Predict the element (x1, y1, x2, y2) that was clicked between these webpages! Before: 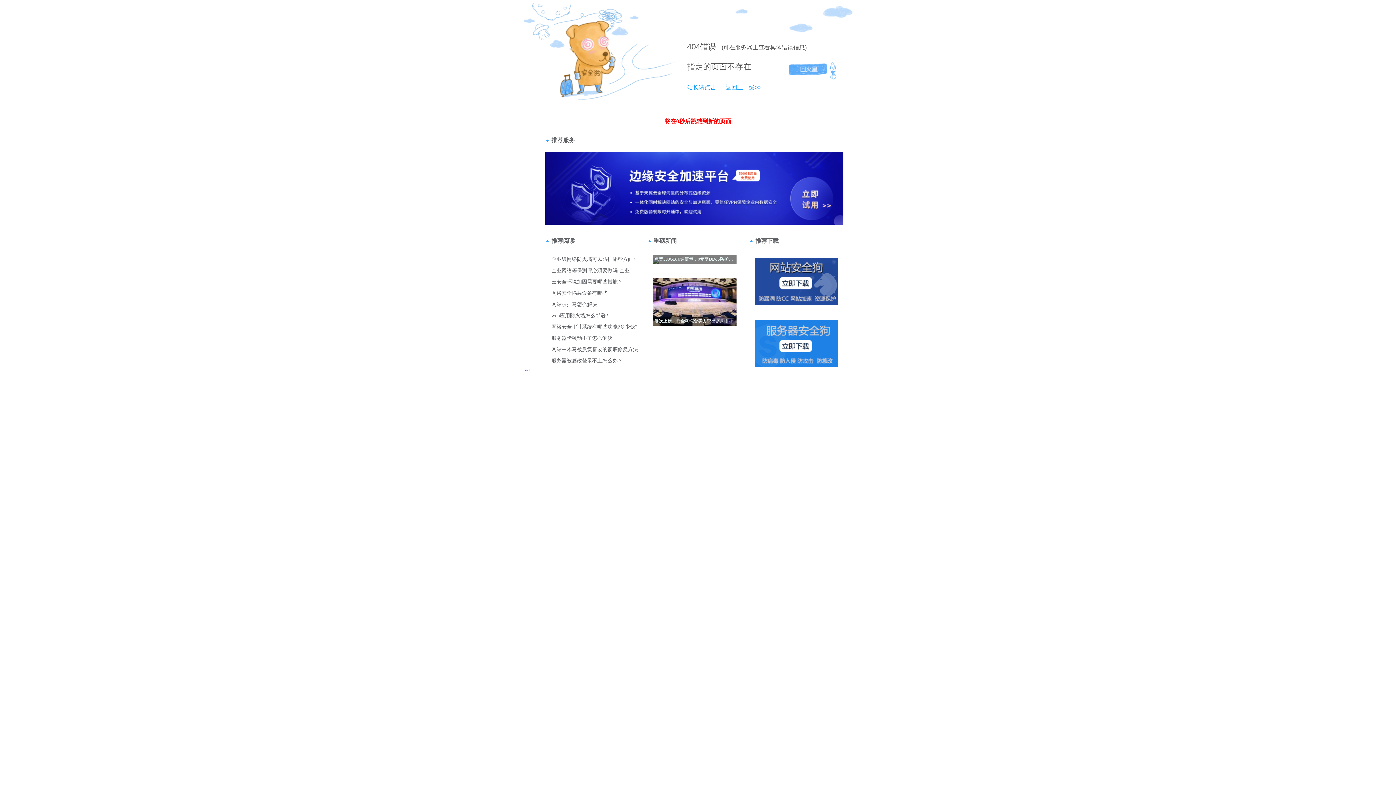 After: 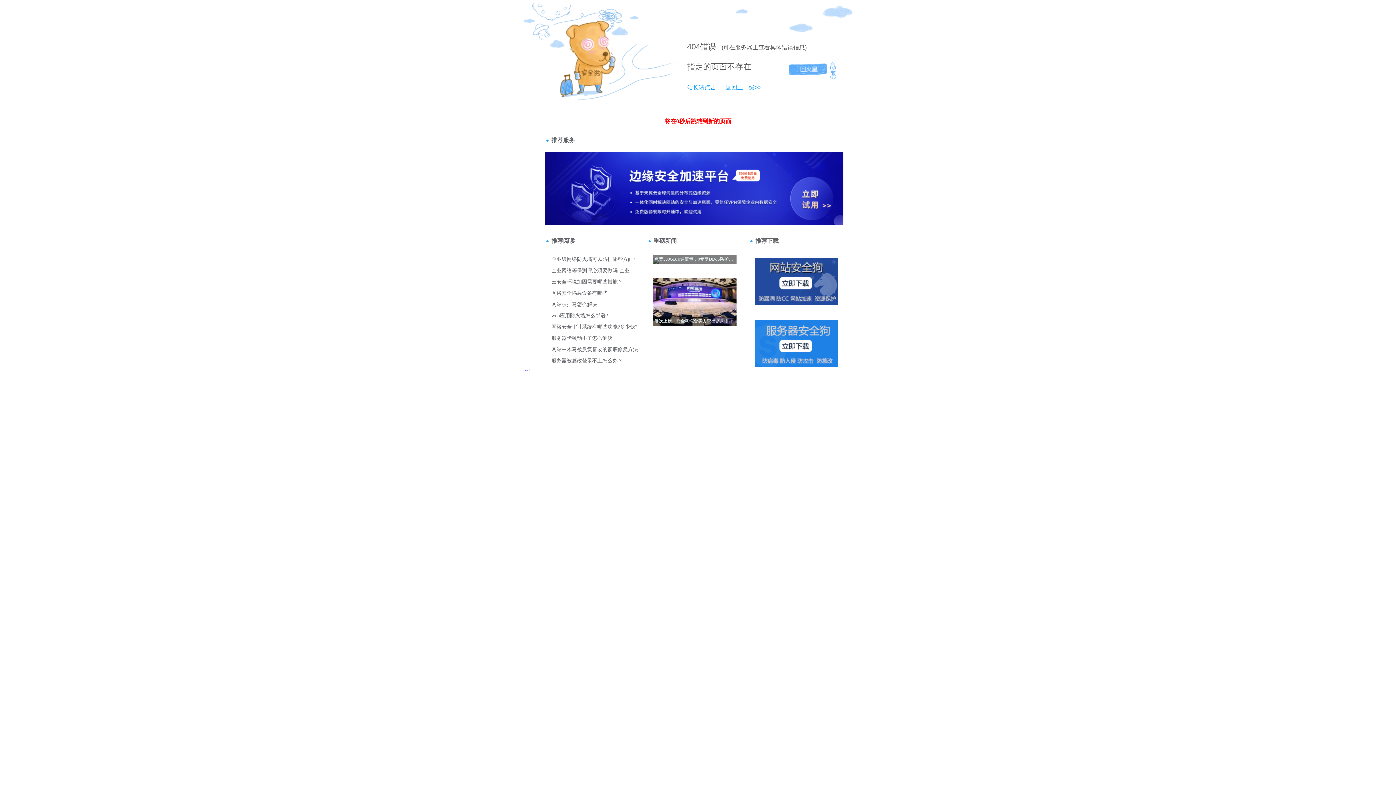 Action: bbox: (687, 42, 700, 51) label: 404